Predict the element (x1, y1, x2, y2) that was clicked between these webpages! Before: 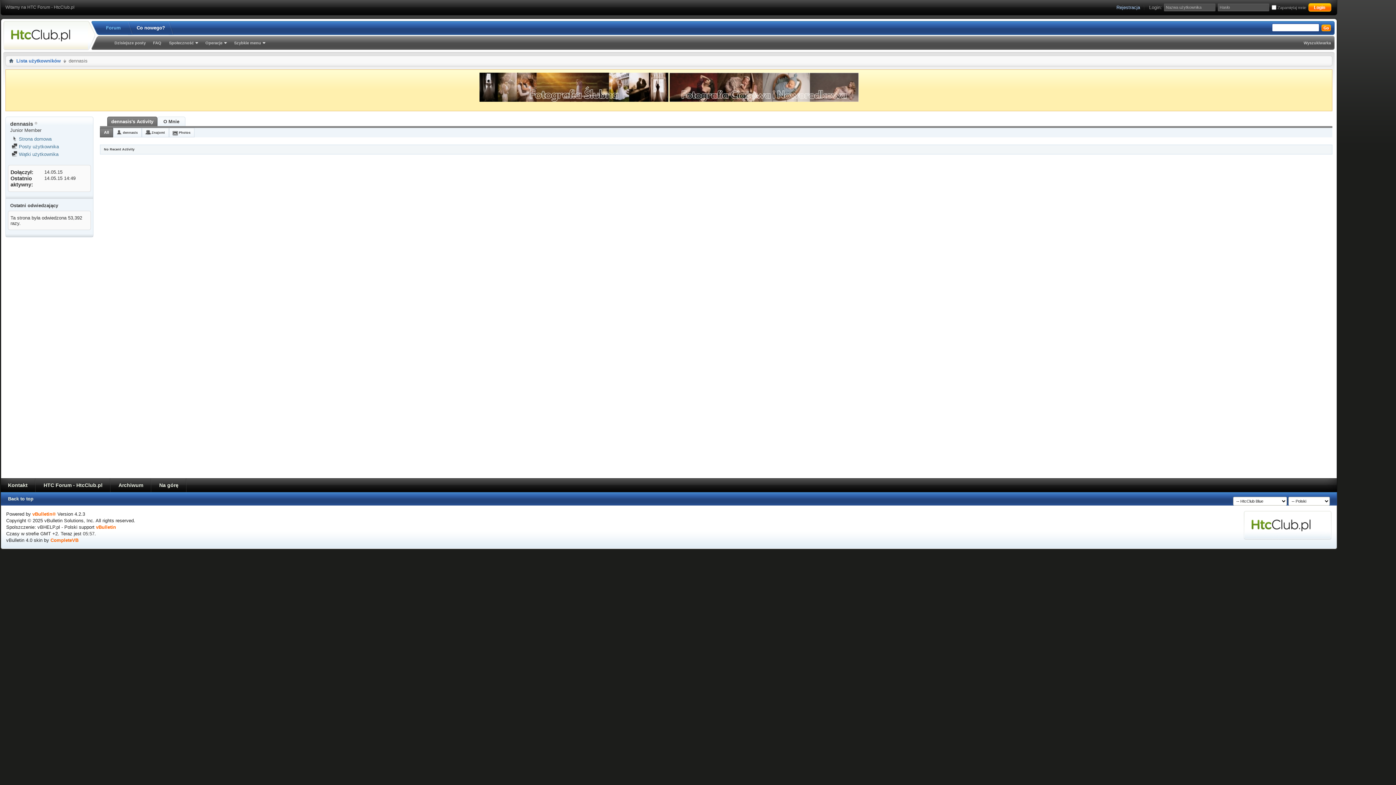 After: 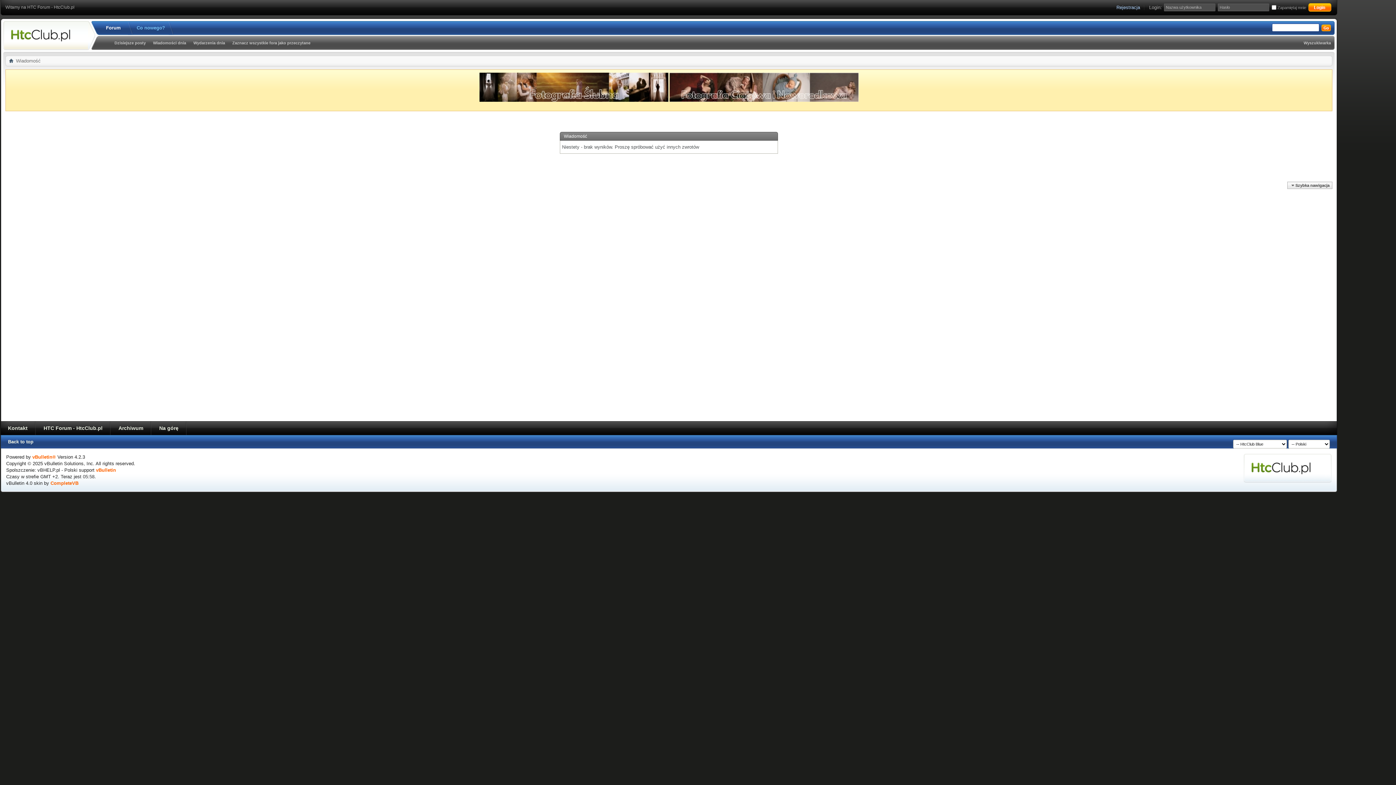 Action: bbox: (112, 40, 147, 45) label: Dzisiejsze posty